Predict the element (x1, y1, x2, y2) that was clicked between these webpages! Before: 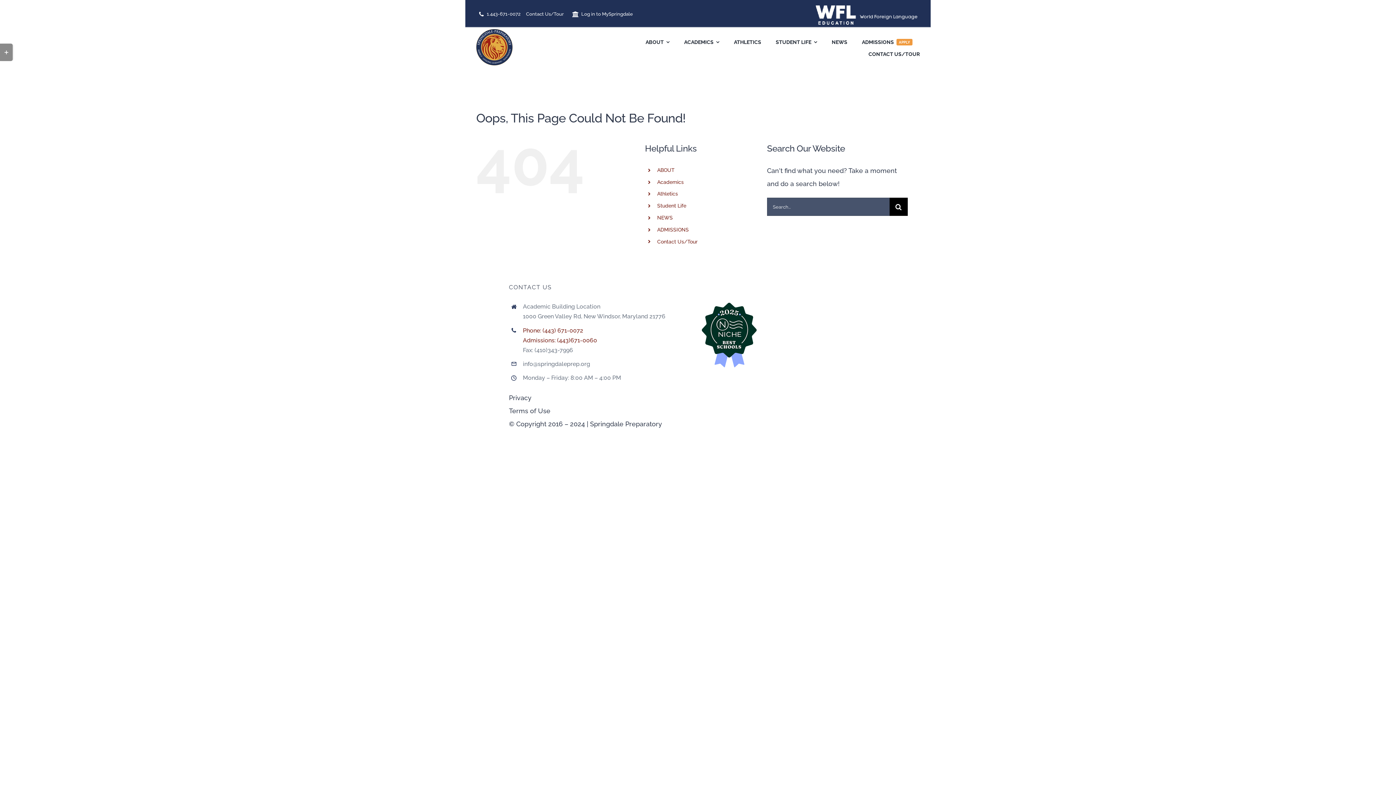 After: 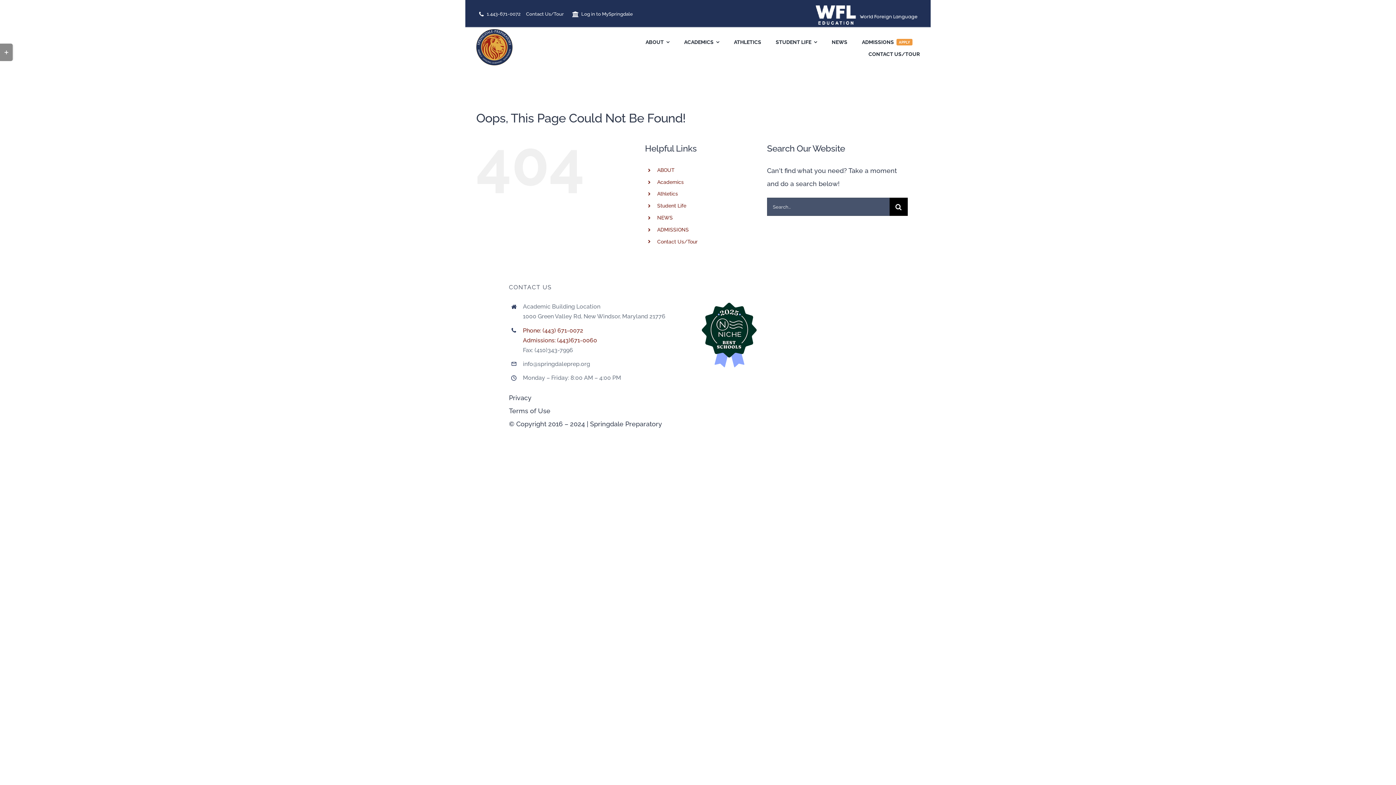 Action: bbox: (693, 291, 766, 297)